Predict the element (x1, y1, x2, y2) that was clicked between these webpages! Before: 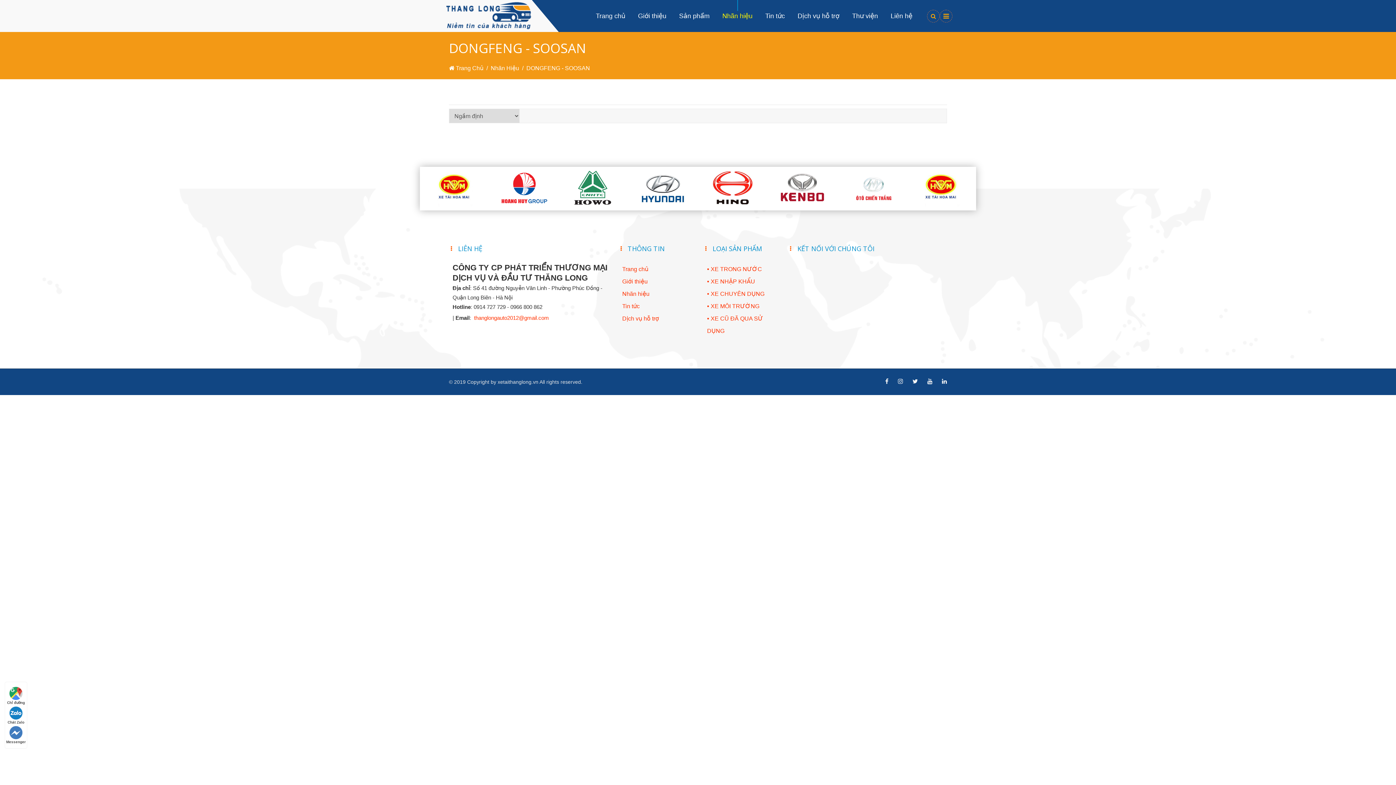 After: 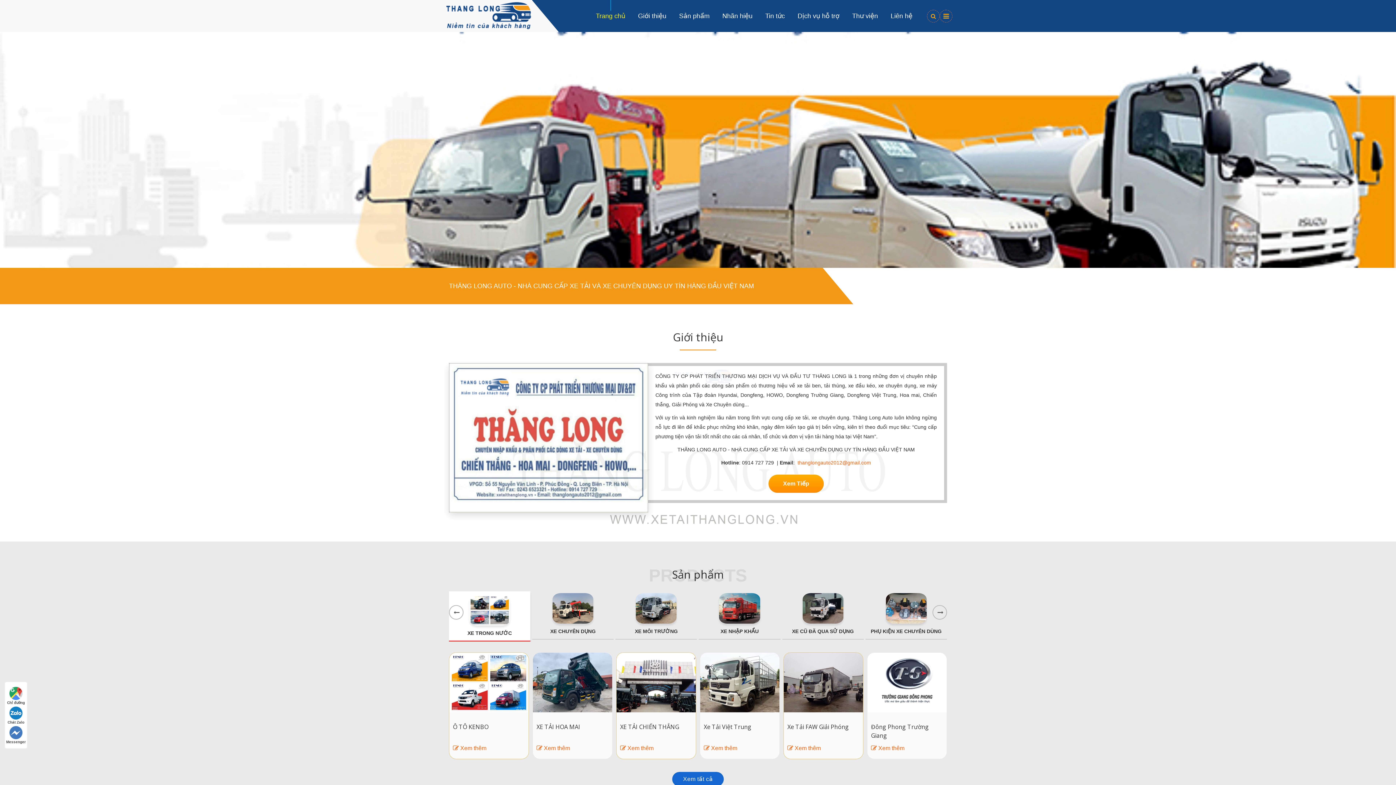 Action: label:  Trang Chủ bbox: (449, 65, 483, 71)